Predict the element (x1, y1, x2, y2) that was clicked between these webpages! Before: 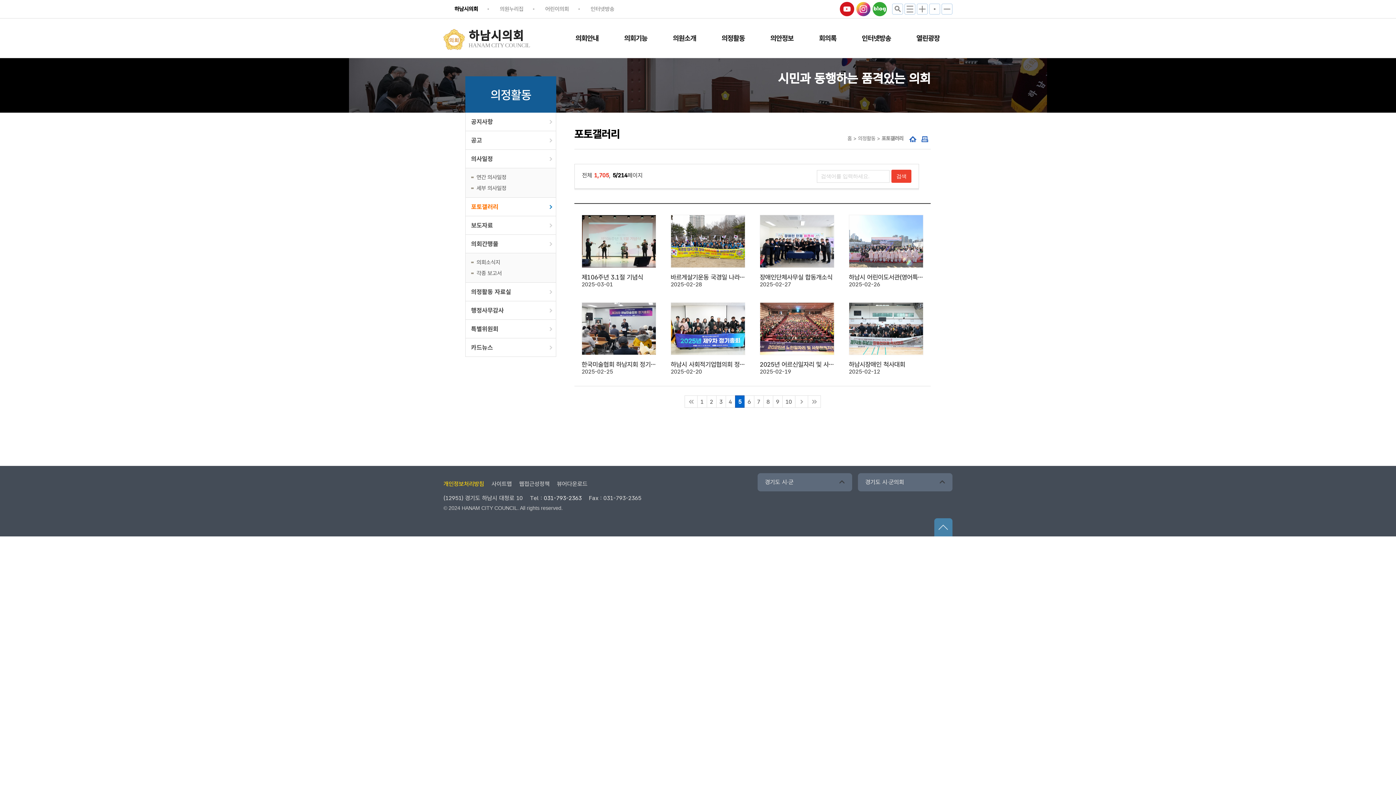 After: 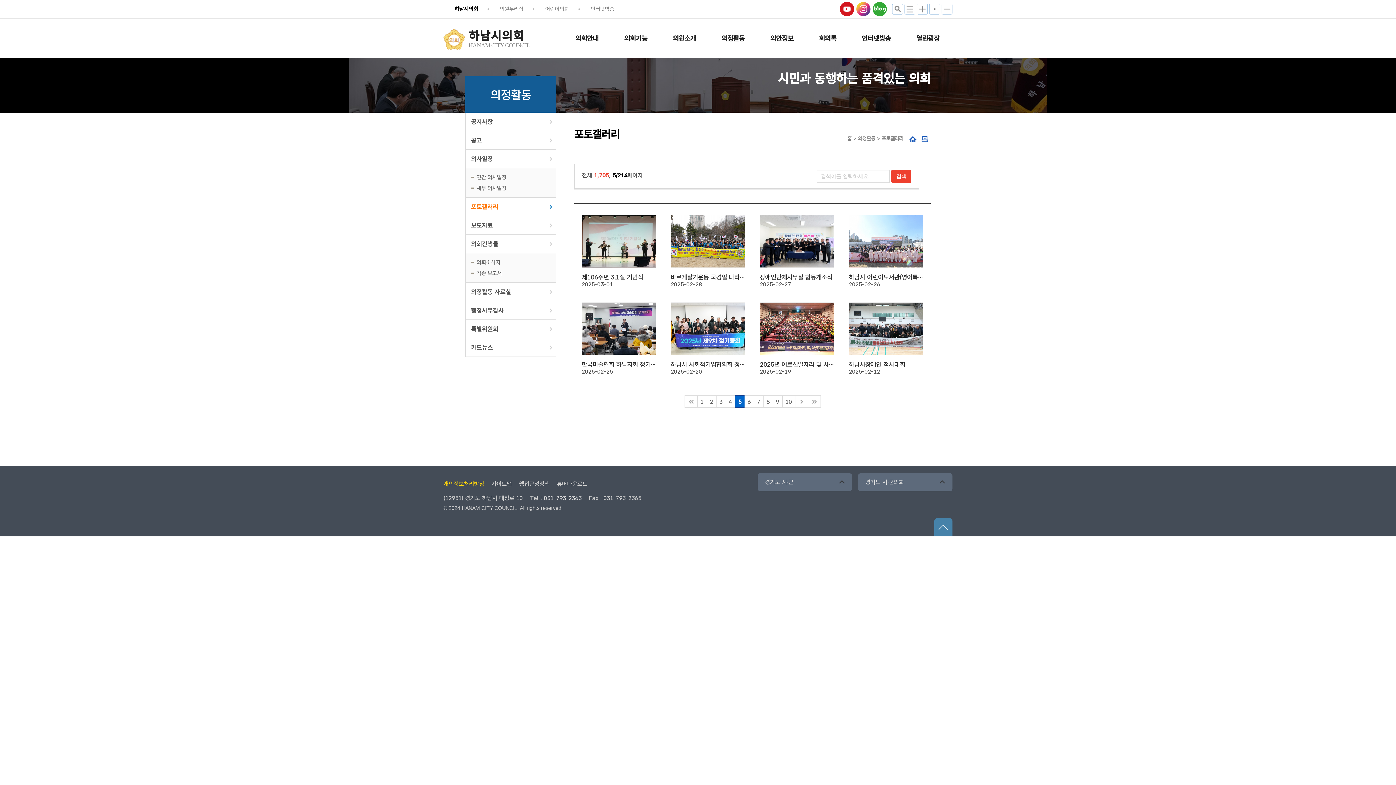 Action: label: 메인메뉴 바로가기 bbox: (0, 0, 1396, 0)